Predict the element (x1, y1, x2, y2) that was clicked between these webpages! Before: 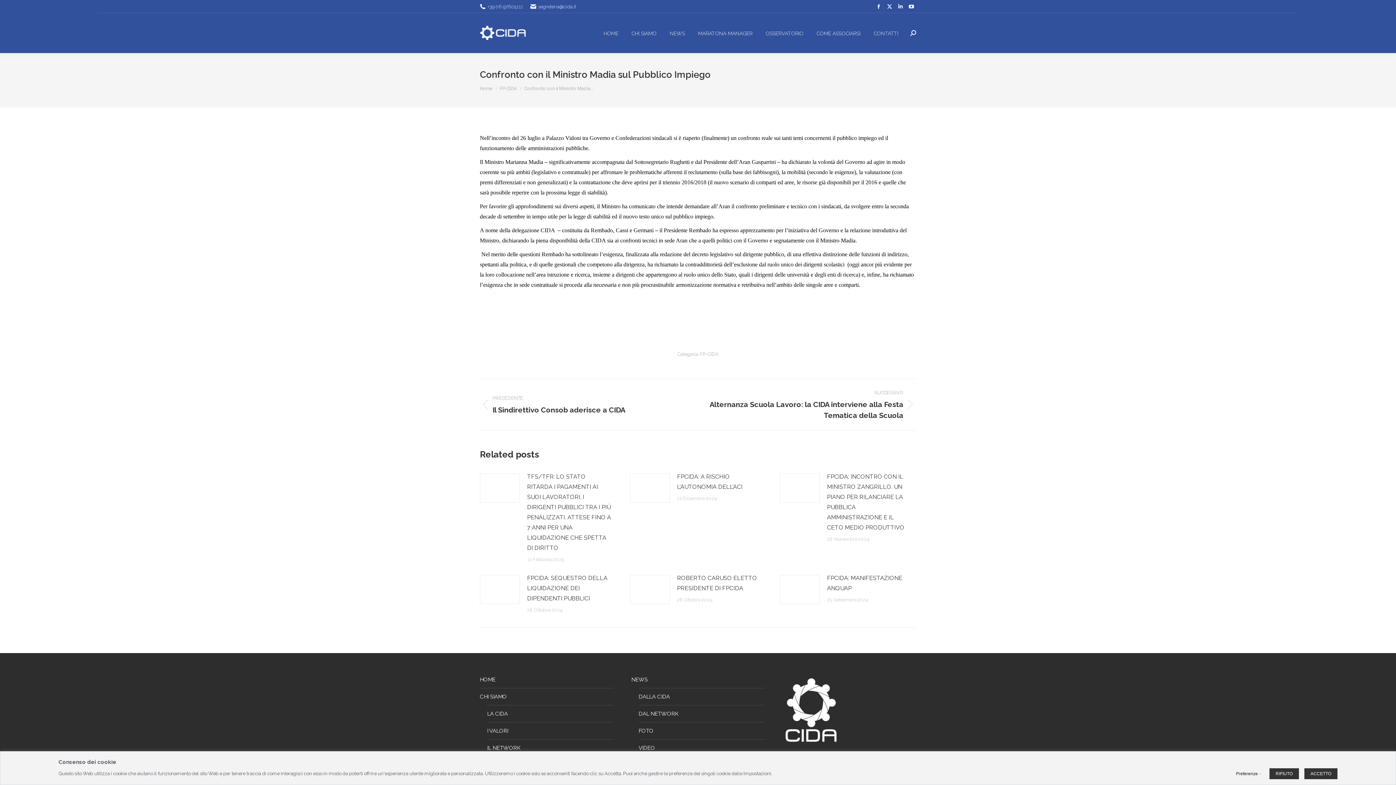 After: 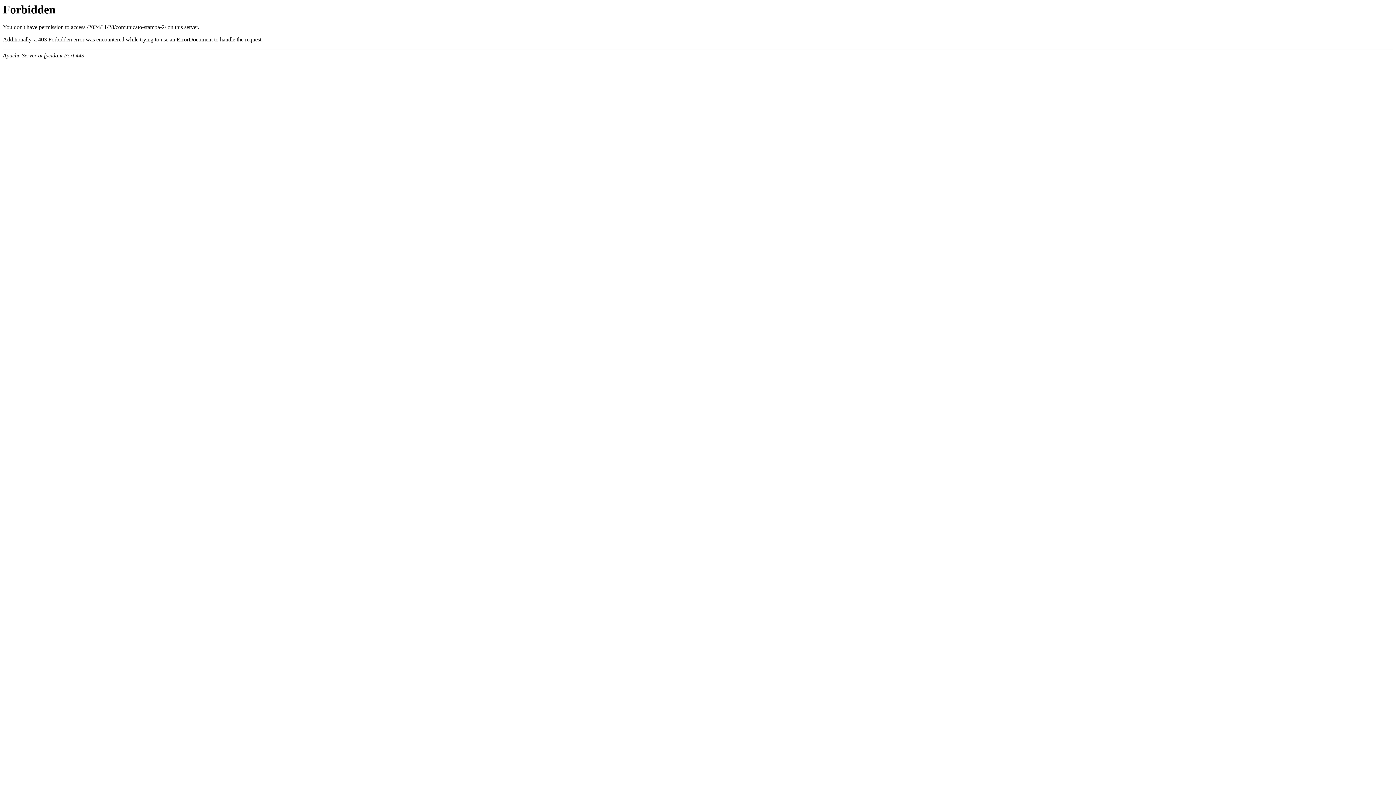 Action: bbox: (780, 473, 820, 502) label: Immagine del post